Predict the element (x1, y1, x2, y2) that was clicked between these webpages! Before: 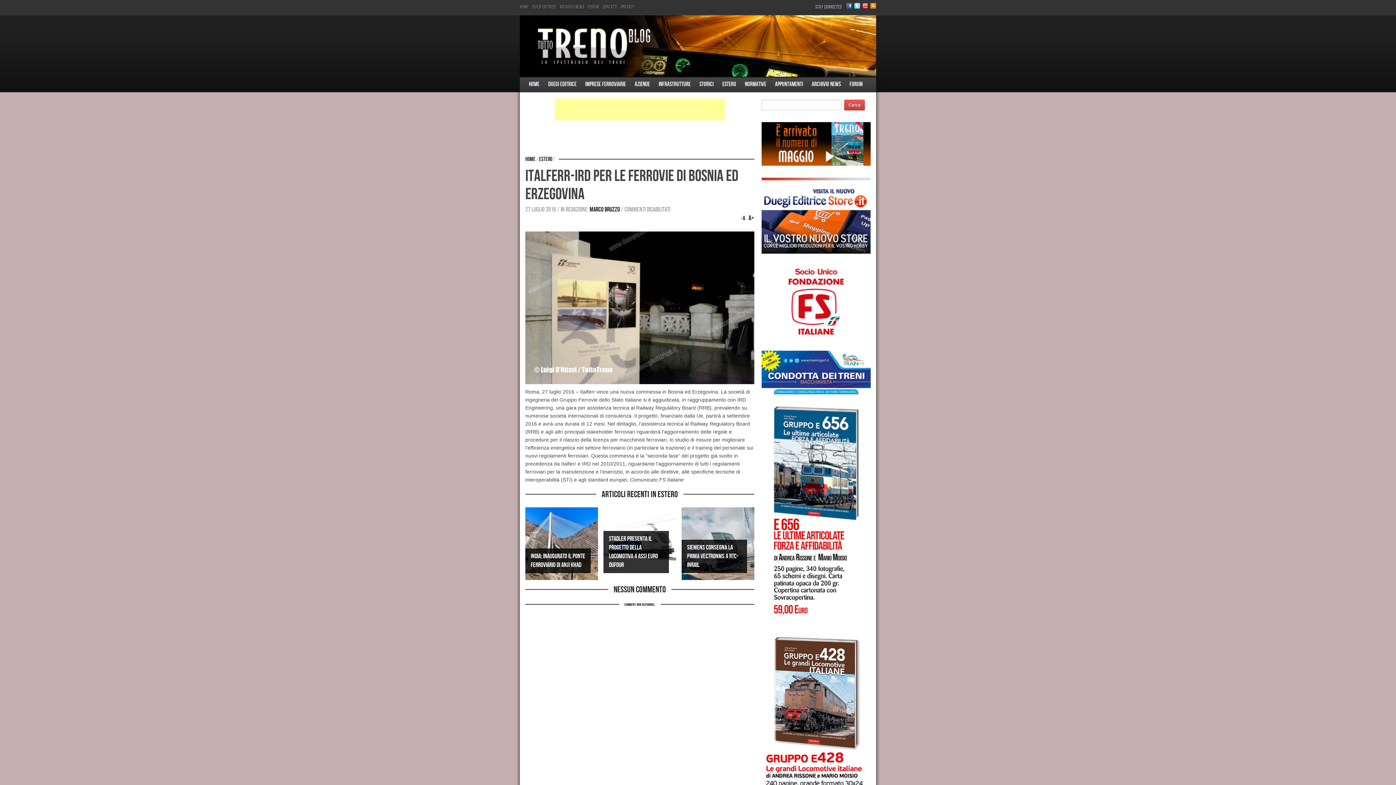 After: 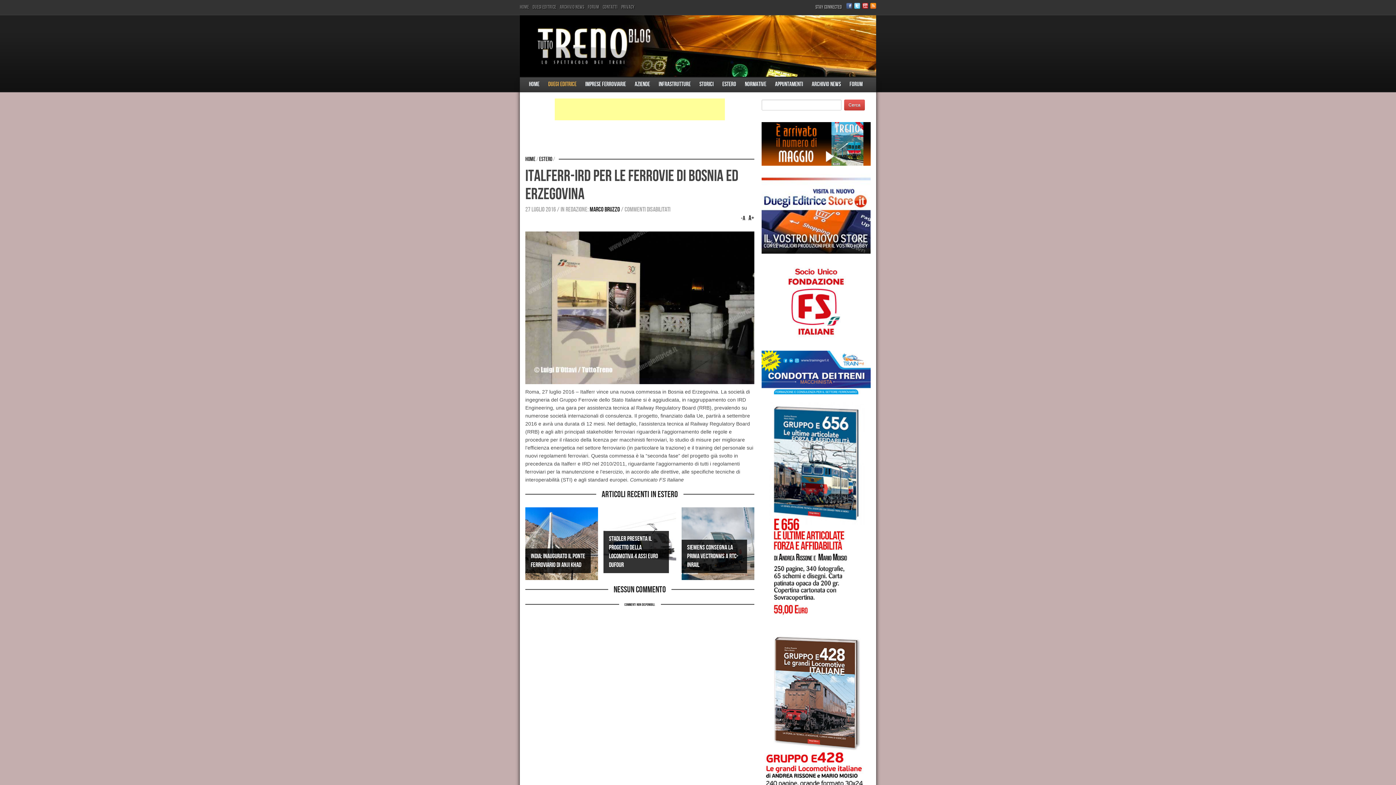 Action: bbox: (544, 77, 580, 91) label: Duegi Editrice